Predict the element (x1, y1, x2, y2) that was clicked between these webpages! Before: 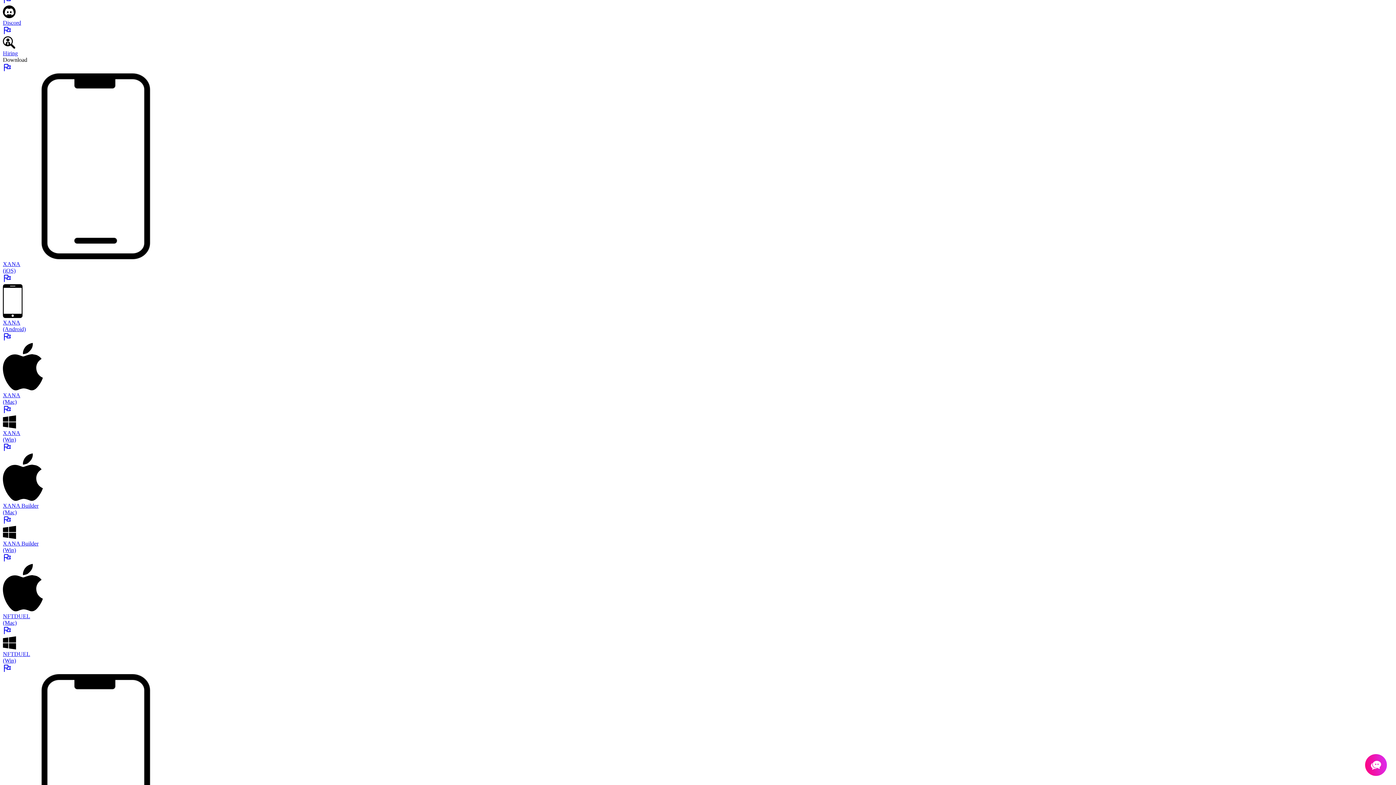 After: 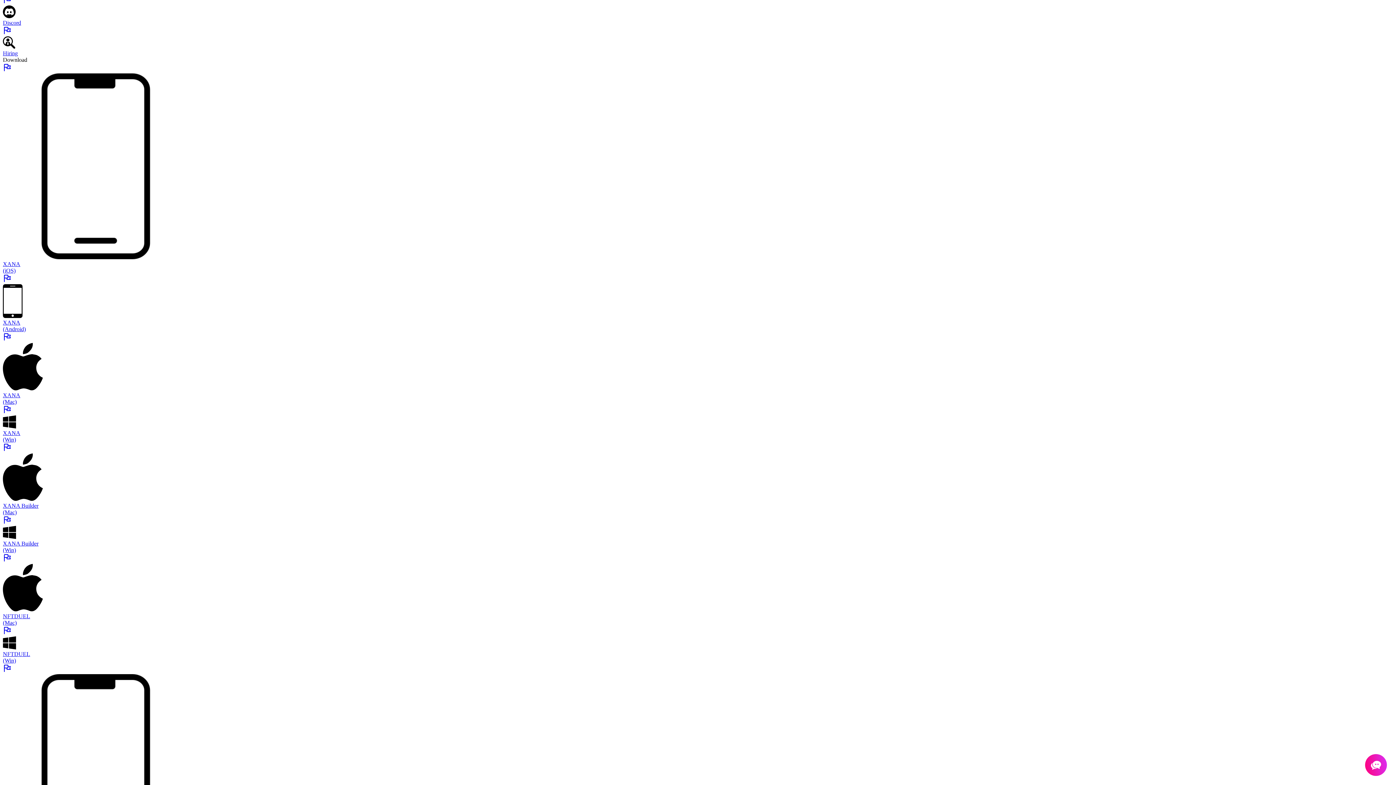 Action: bbox: (2, 405, 1393, 443) label: XANA
(Win)